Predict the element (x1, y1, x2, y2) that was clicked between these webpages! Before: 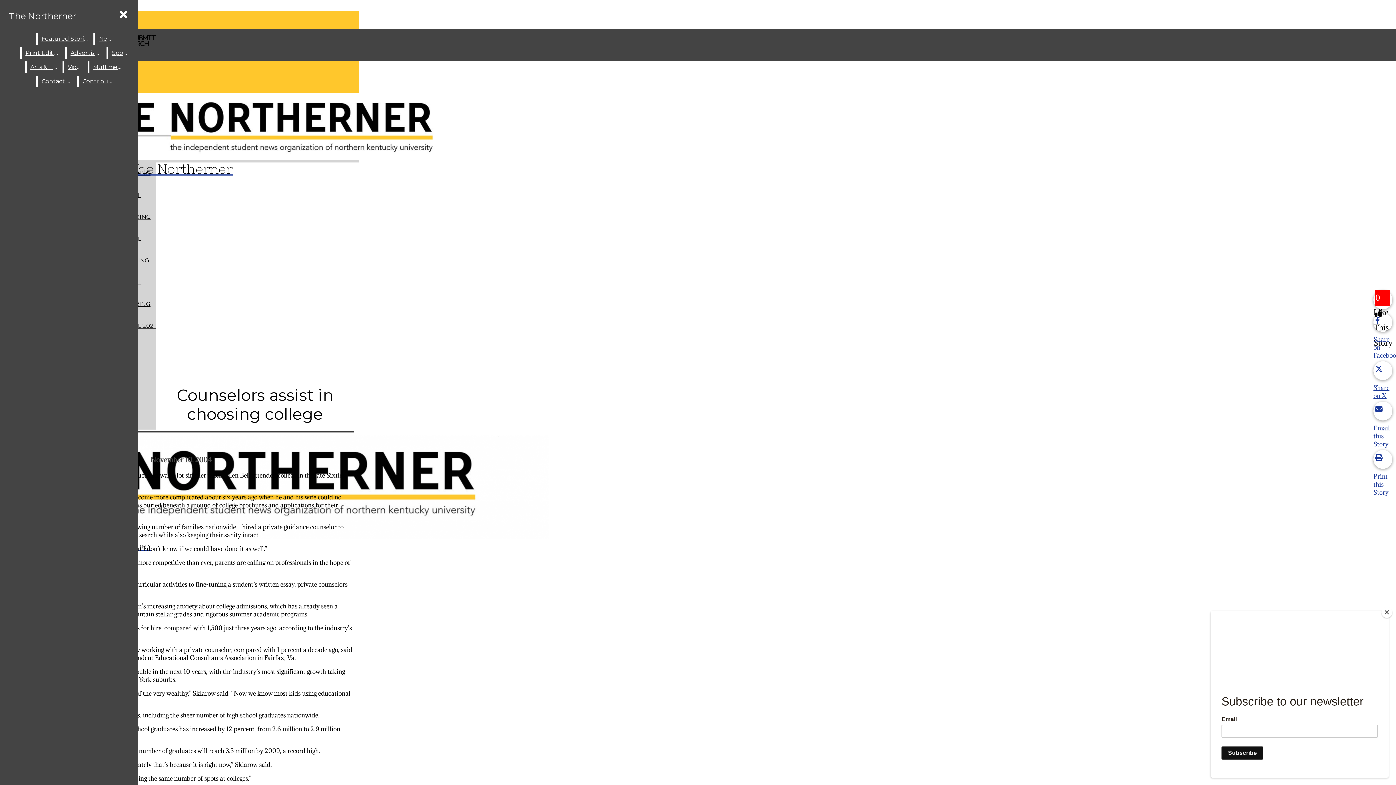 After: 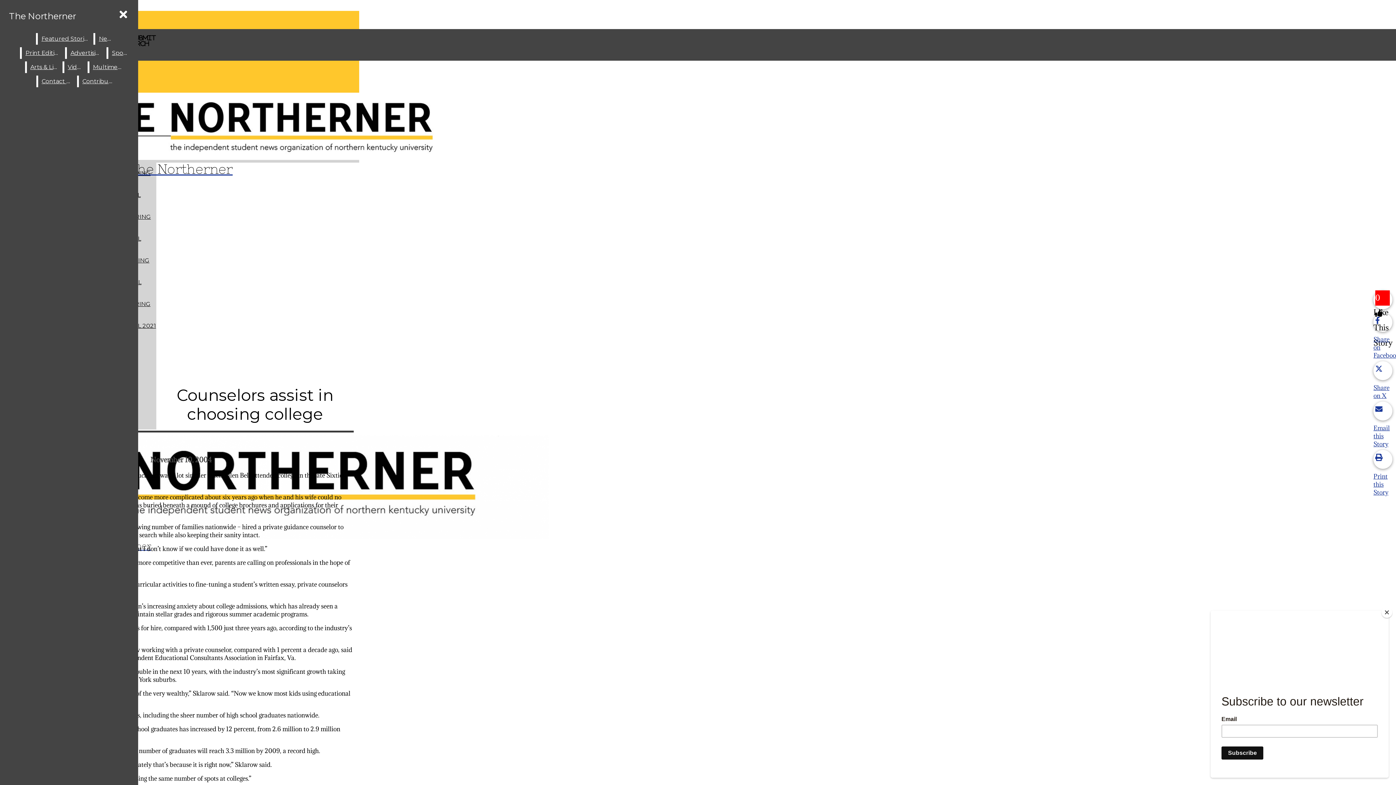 Action: bbox: (1373, 401, 1396, 448) label: Email this Story